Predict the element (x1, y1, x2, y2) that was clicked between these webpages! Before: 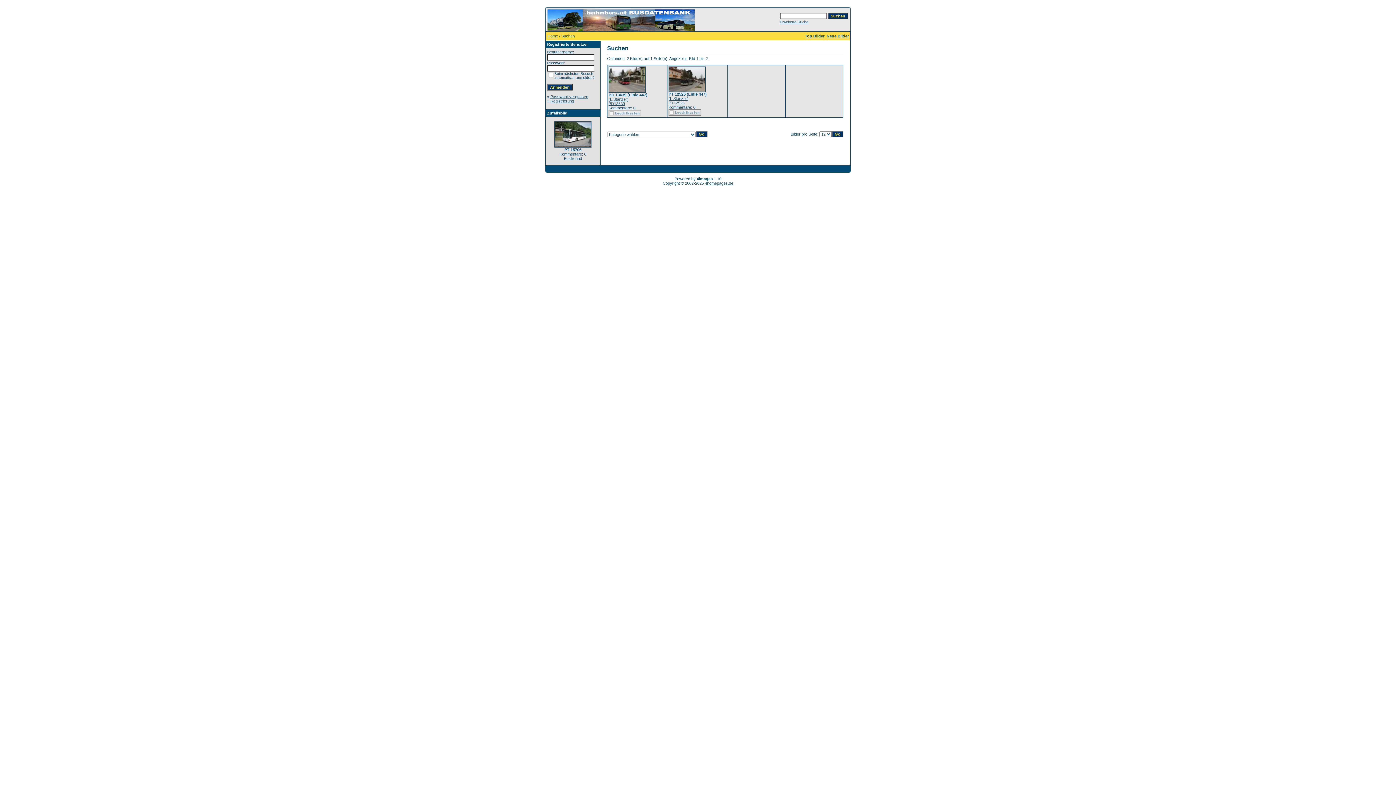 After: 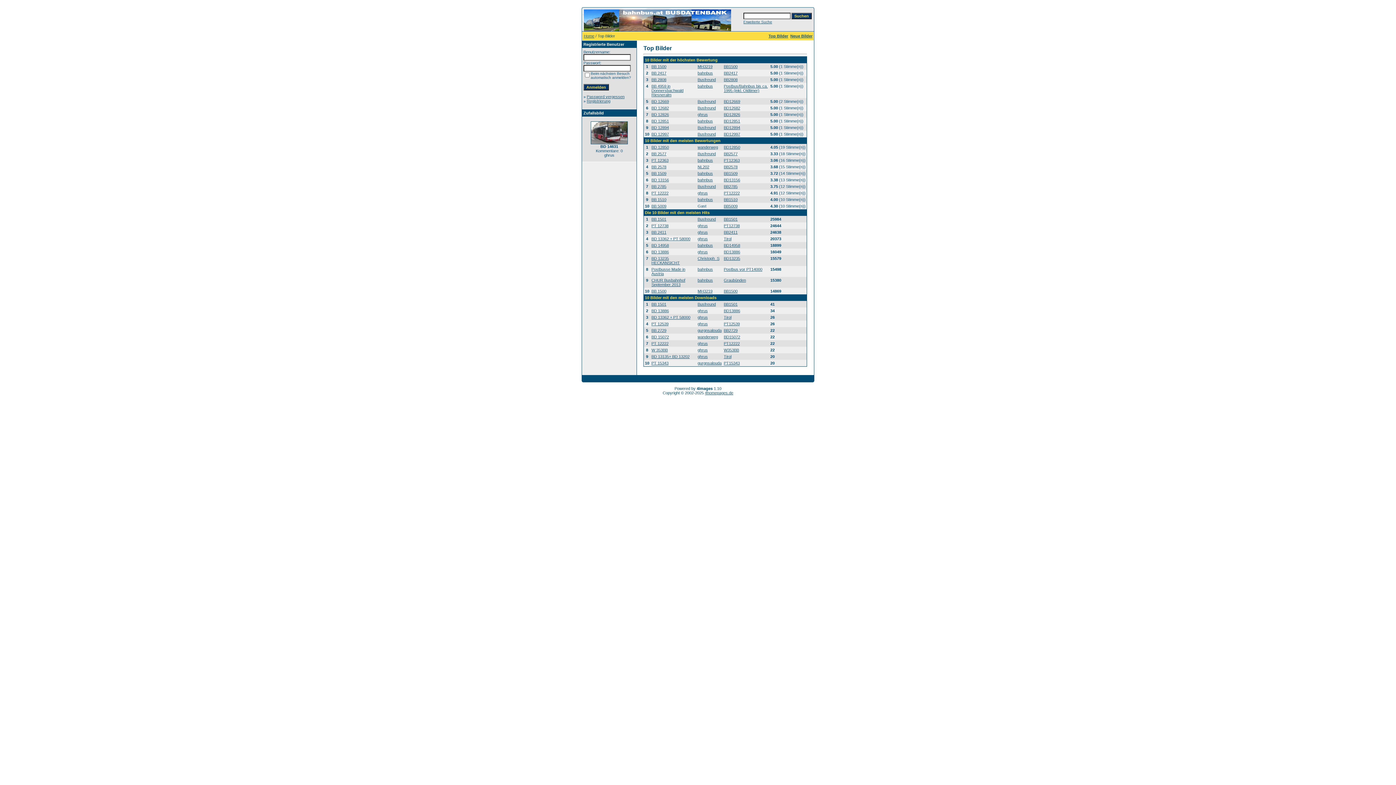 Action: label: Top Bilder bbox: (805, 33, 824, 38)